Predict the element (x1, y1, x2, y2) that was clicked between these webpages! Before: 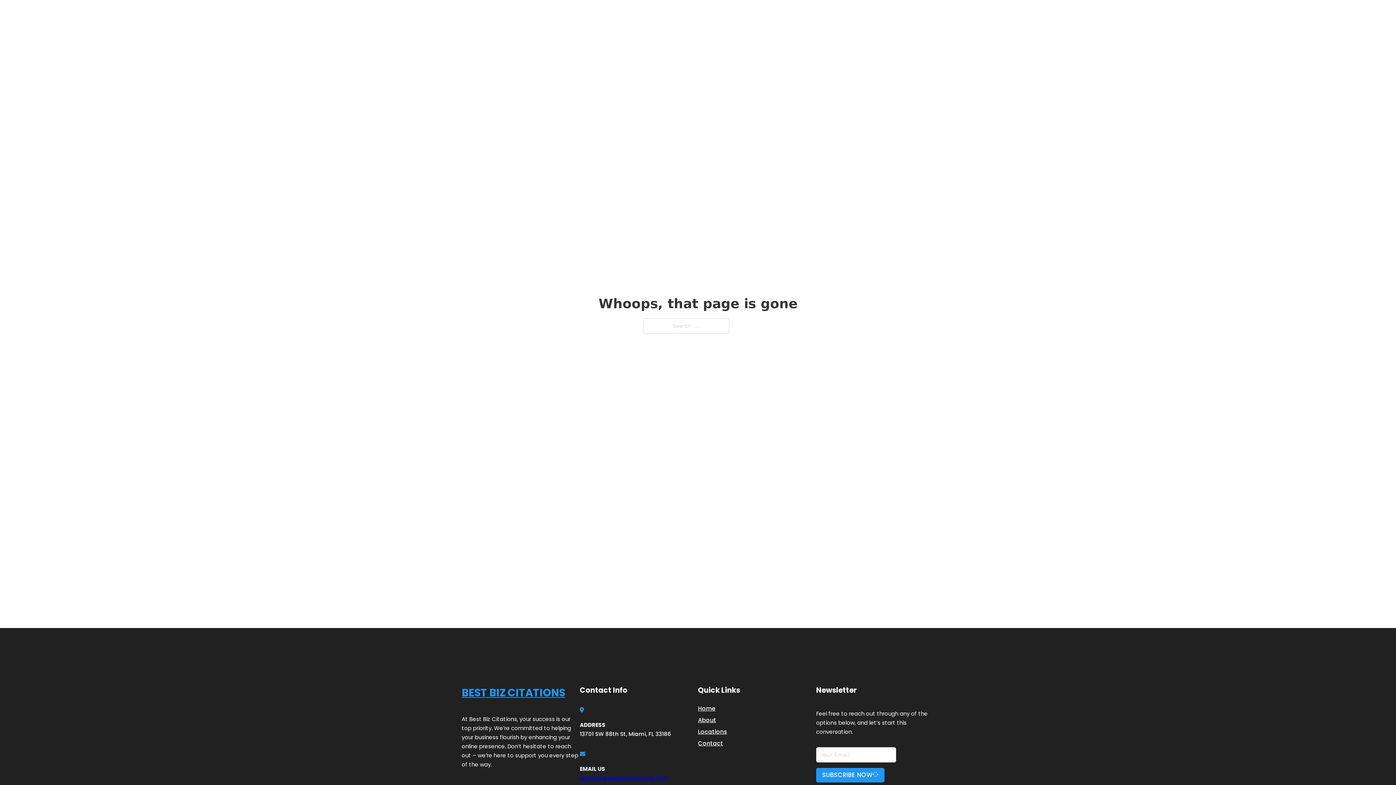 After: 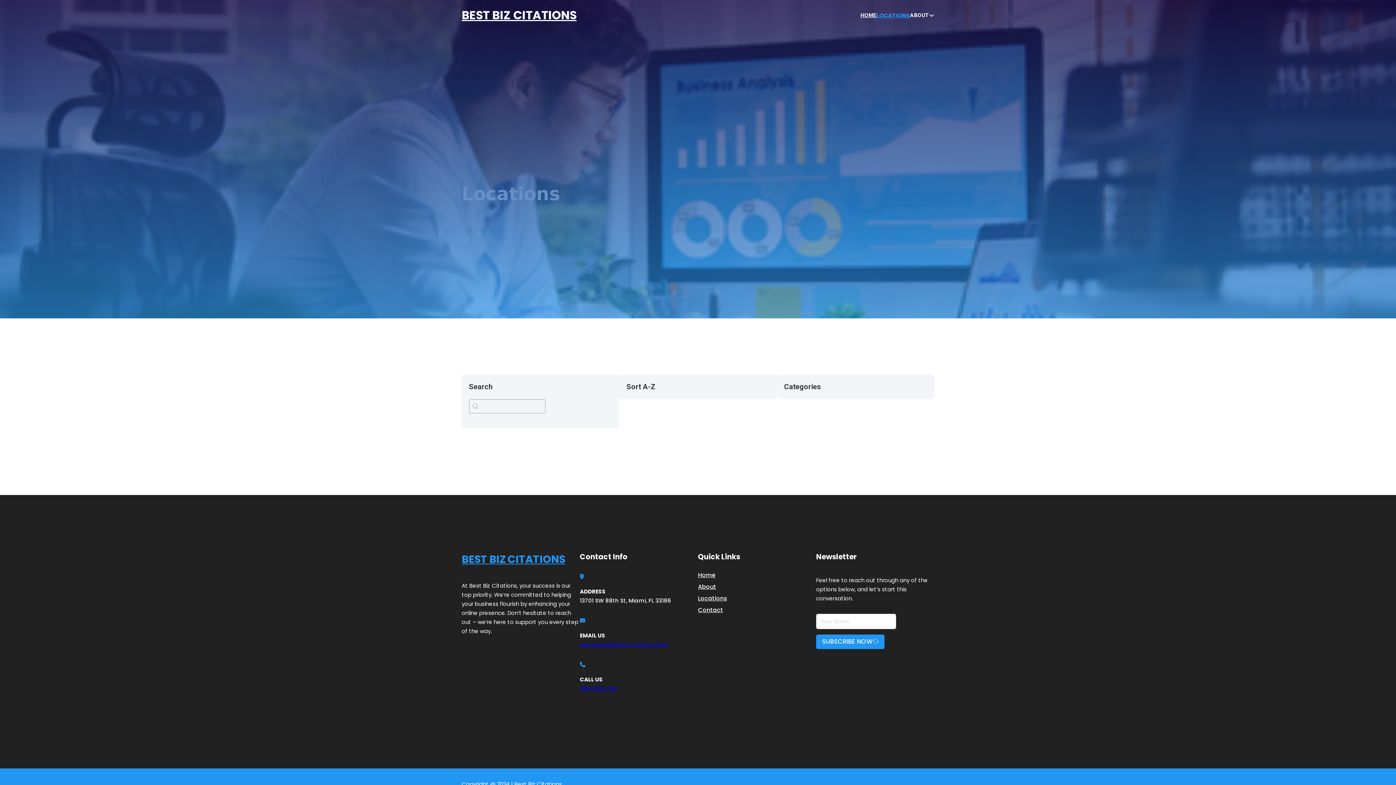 Action: bbox: (878, 10, 910, 19) label: LOCATIONS